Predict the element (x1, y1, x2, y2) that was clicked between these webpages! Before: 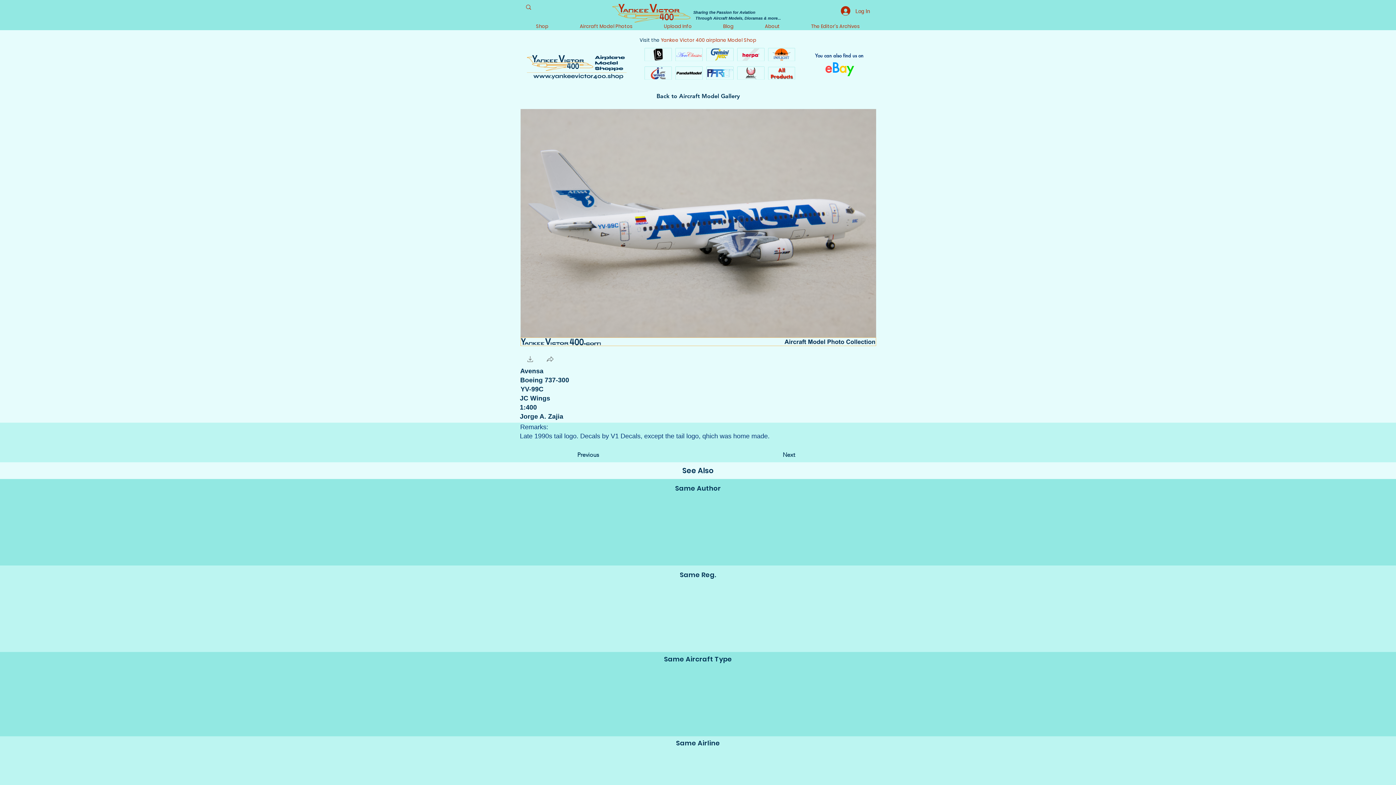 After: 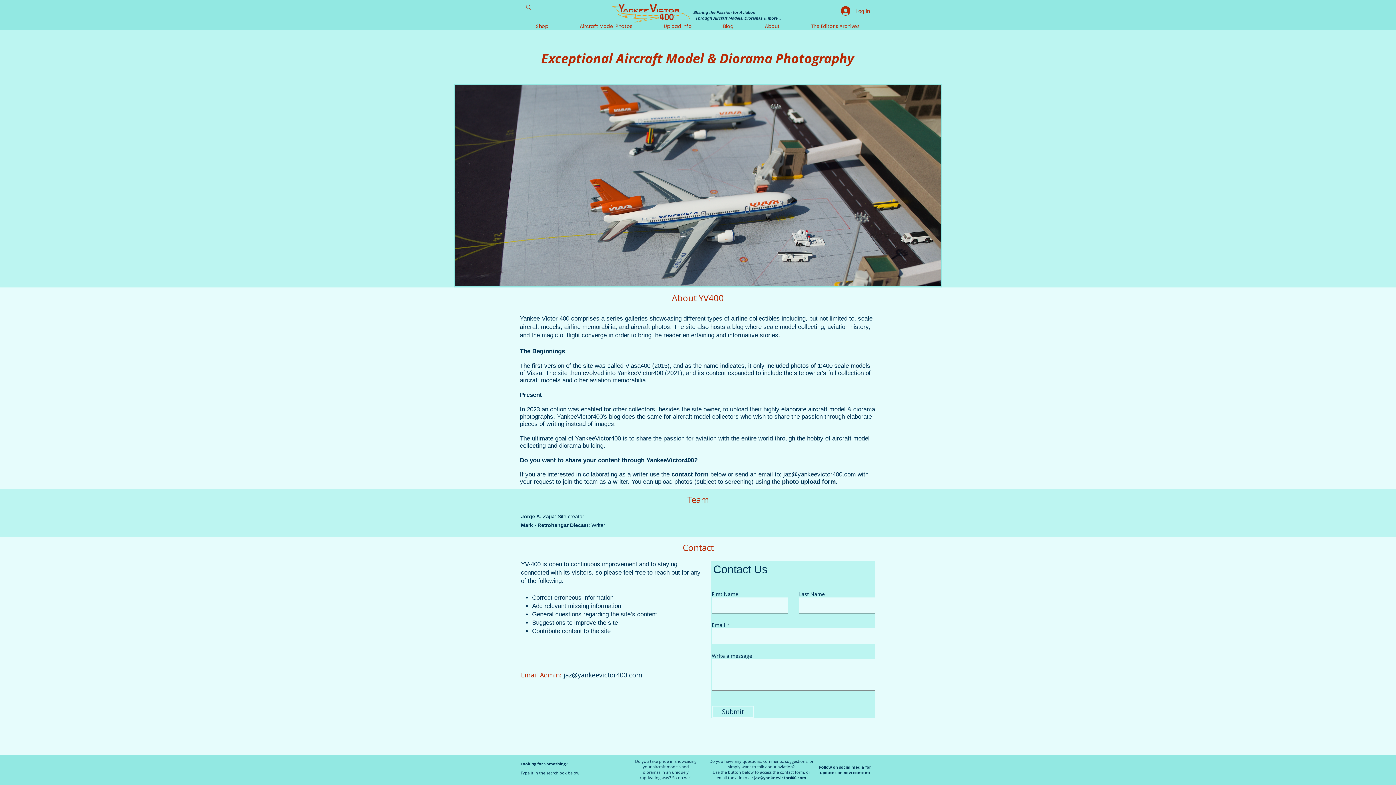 Action: label: About bbox: (749, 22, 795, 30)